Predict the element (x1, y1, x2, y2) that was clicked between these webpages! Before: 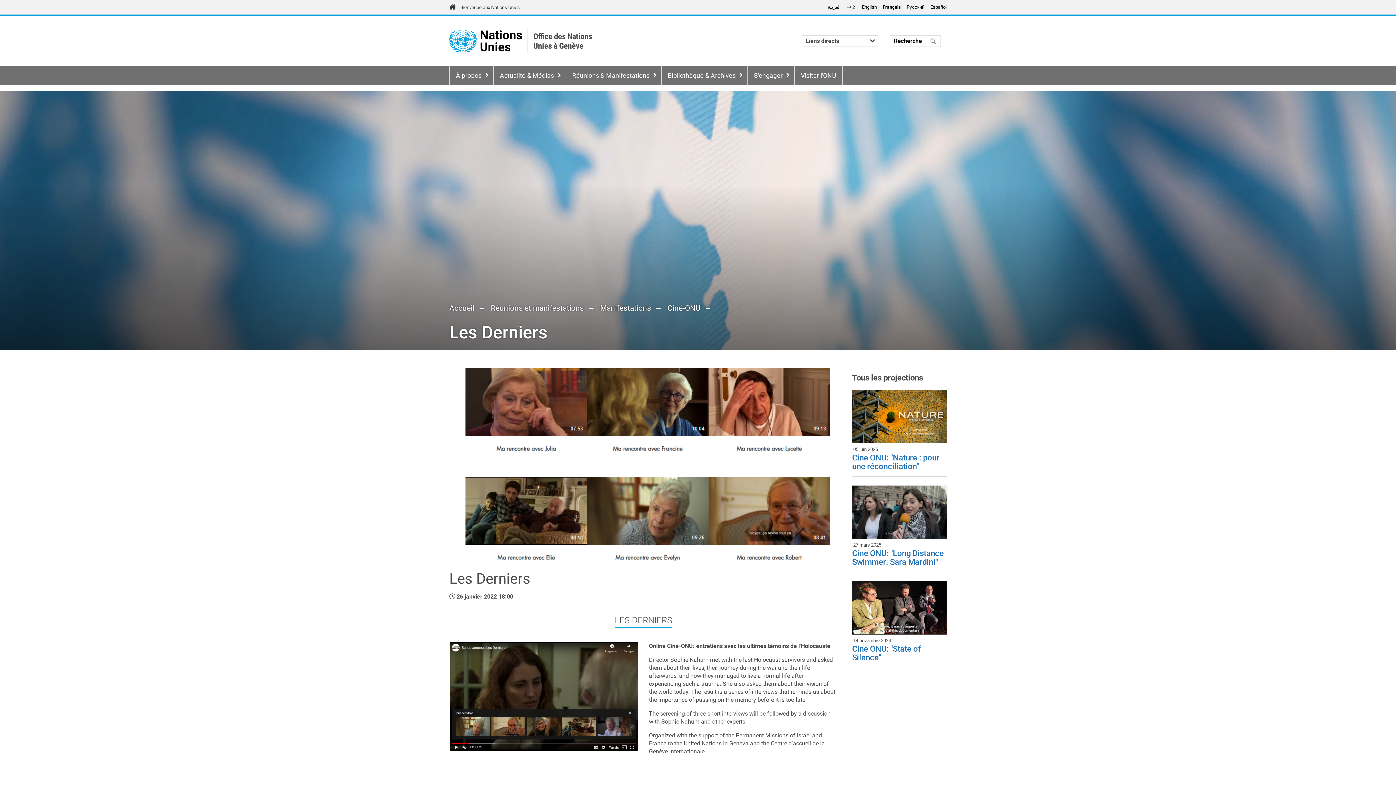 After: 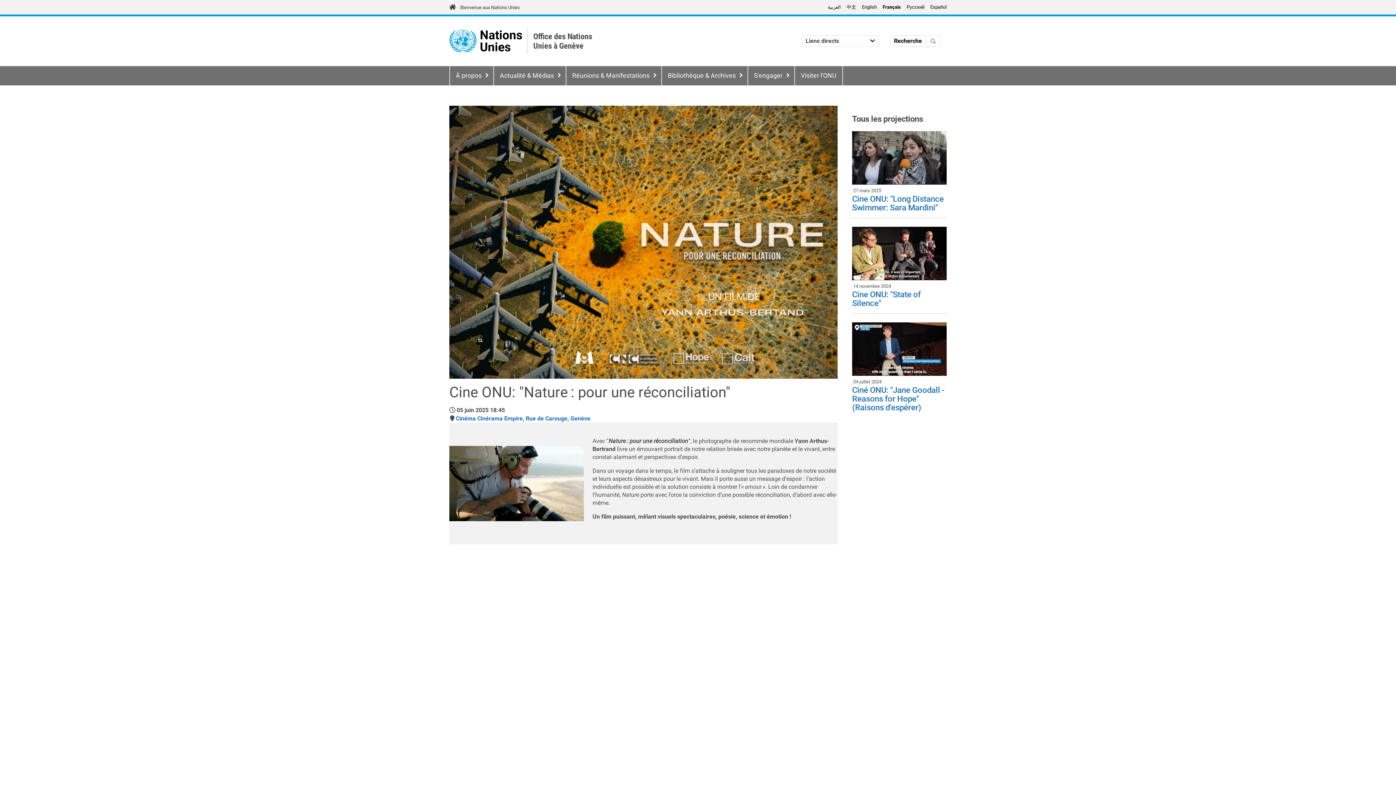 Action: bbox: (852, 390, 946, 443)